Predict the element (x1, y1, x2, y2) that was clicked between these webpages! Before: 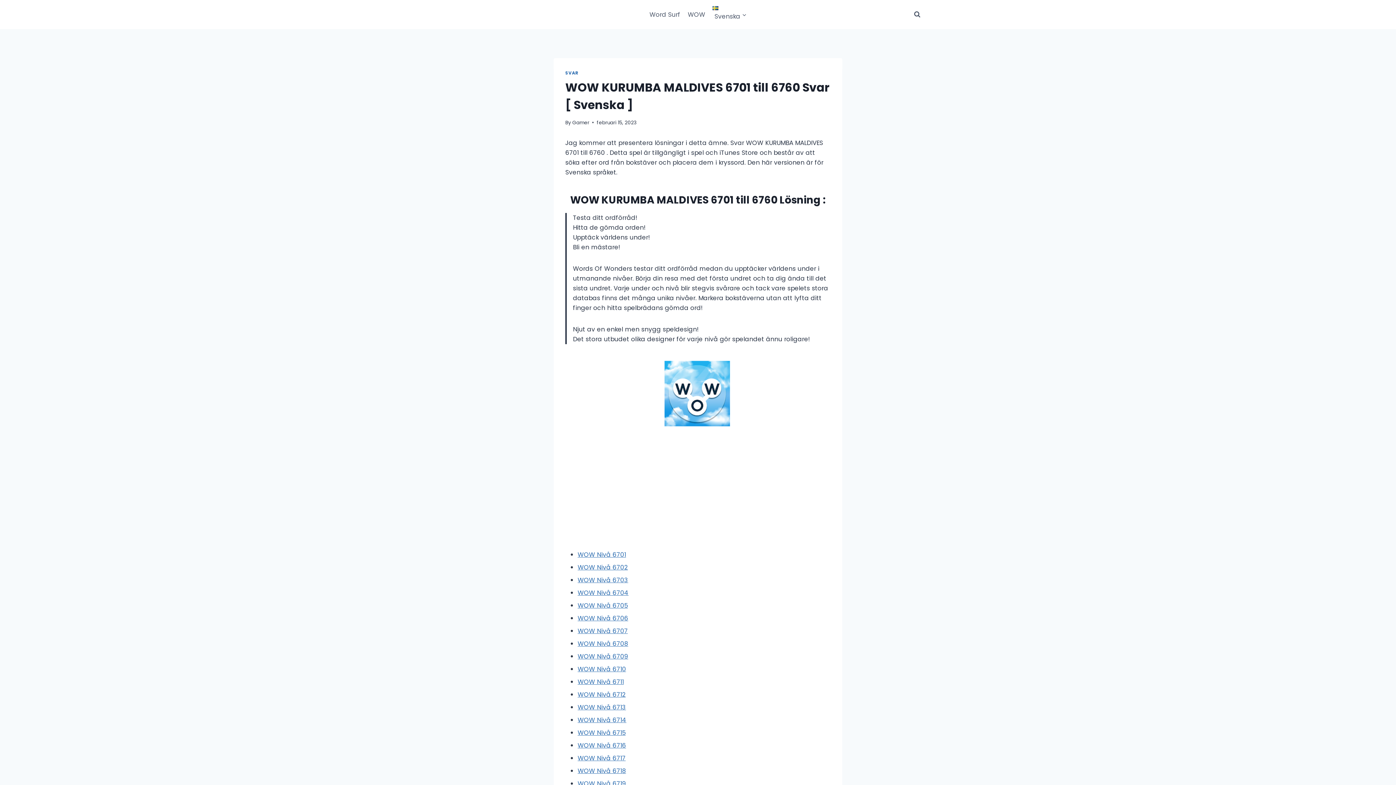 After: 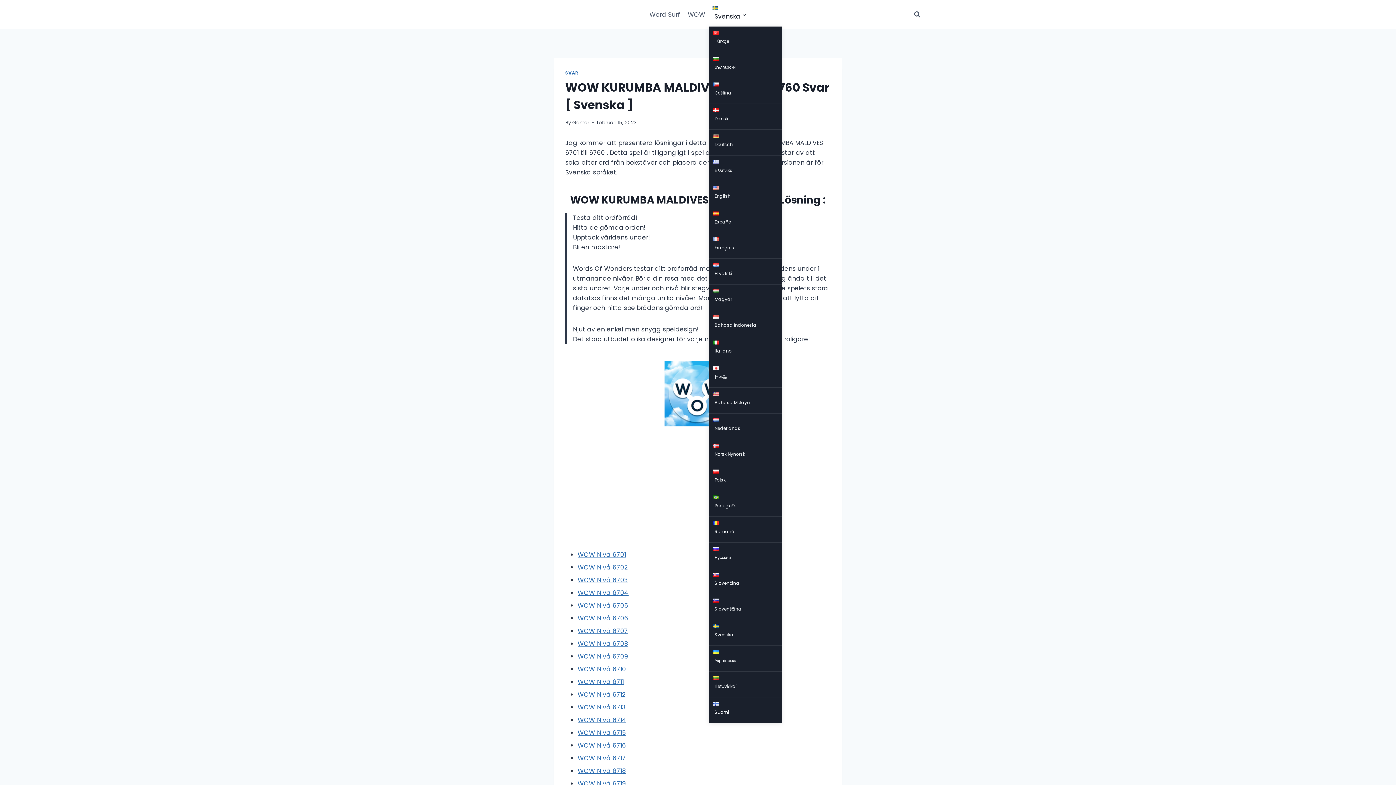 Action: bbox: (709, 2, 750, 26) label: Svenska